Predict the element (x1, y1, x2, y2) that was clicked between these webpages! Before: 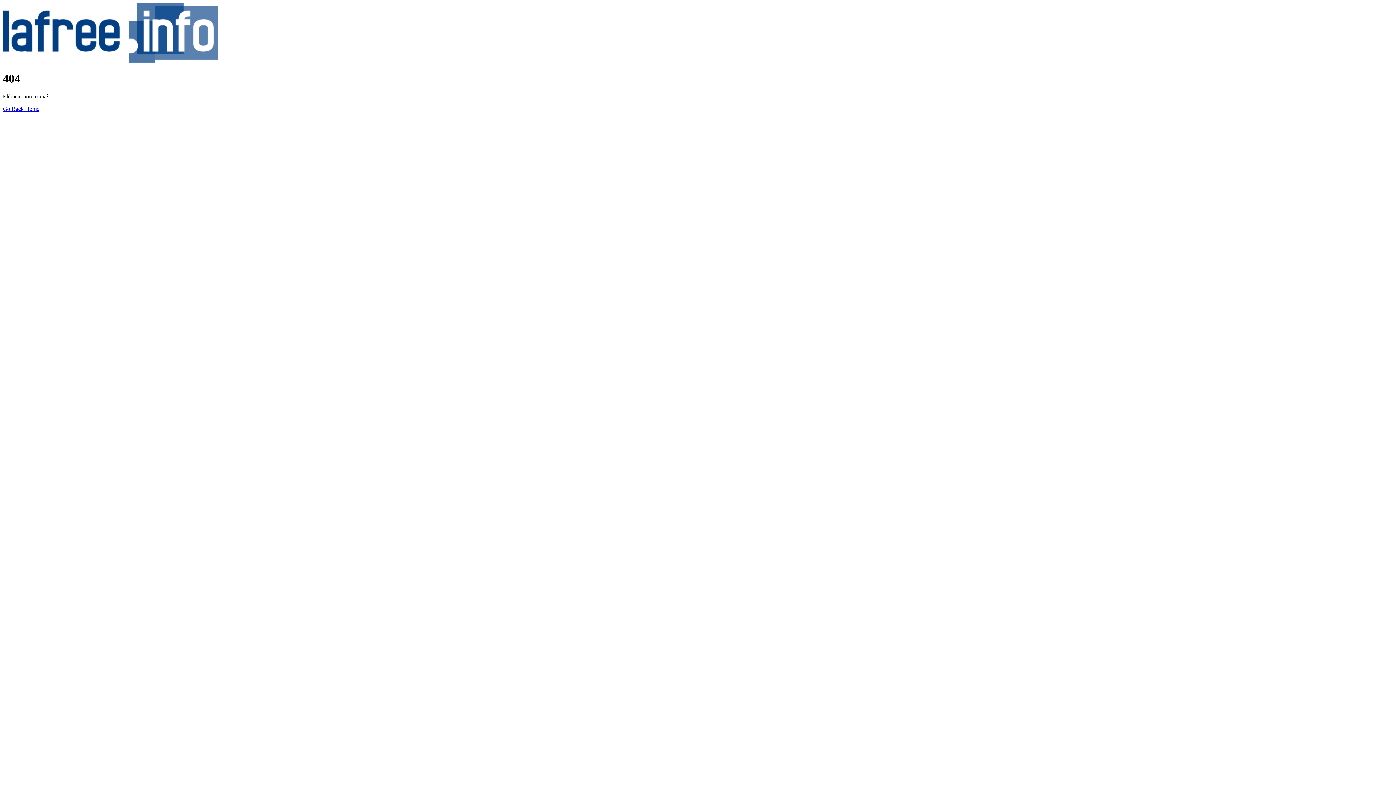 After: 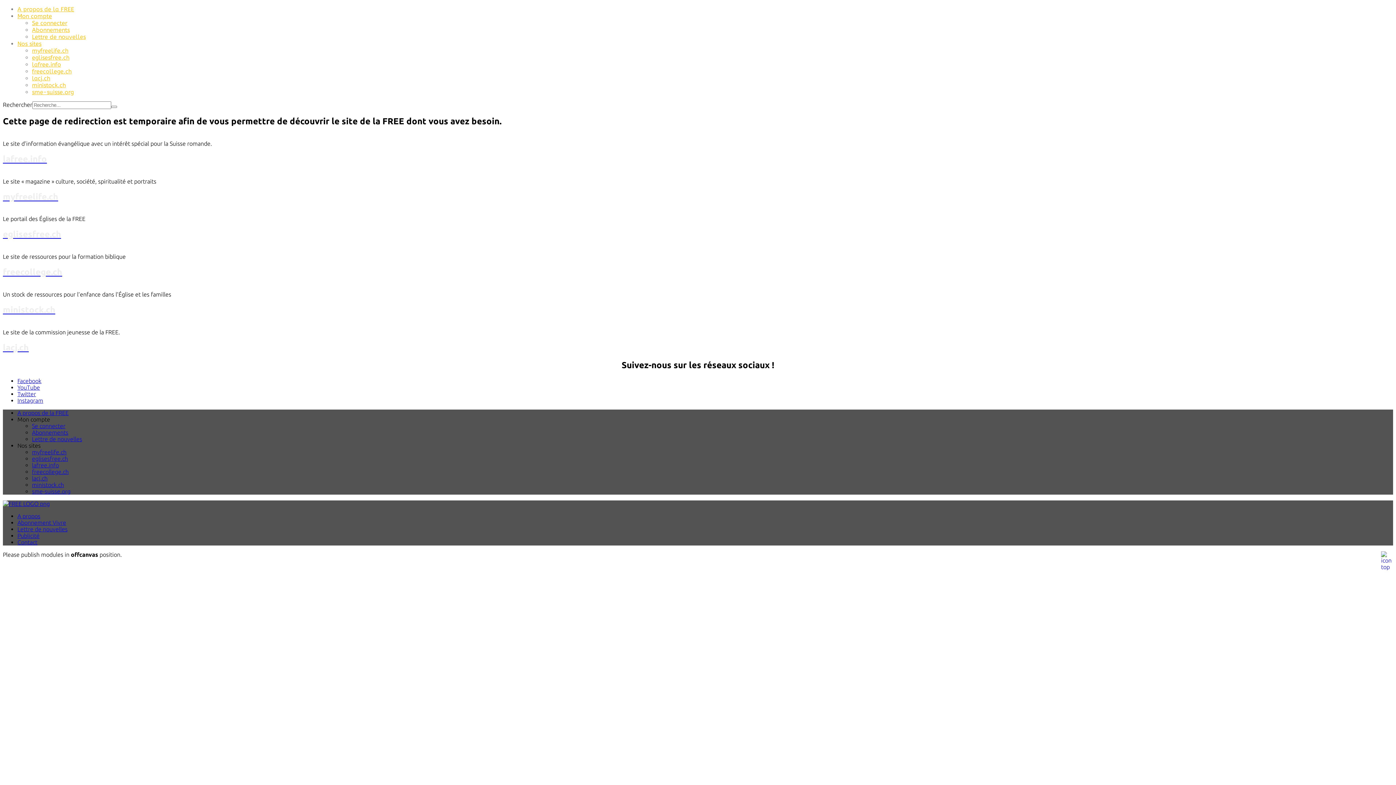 Action: label: Go Back Home bbox: (2, 105, 39, 111)